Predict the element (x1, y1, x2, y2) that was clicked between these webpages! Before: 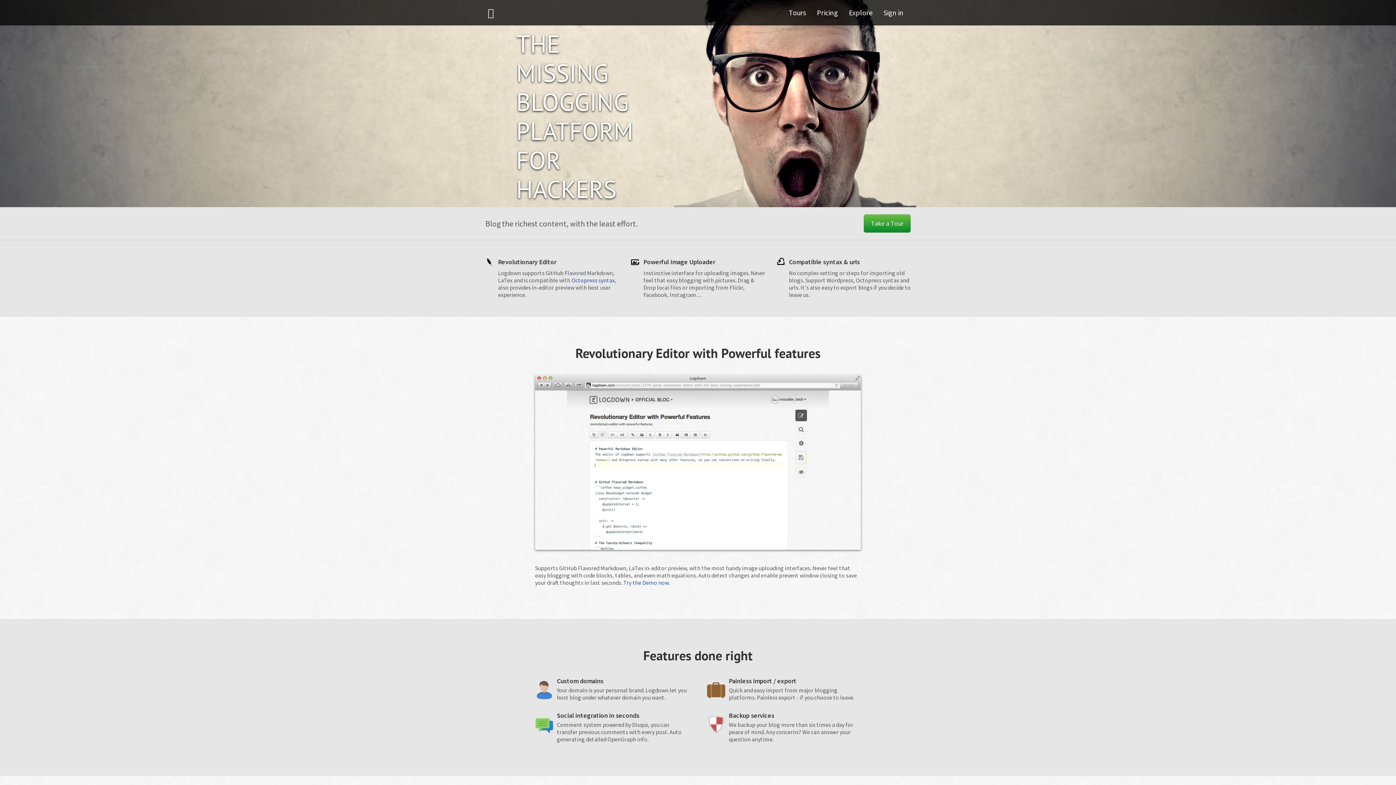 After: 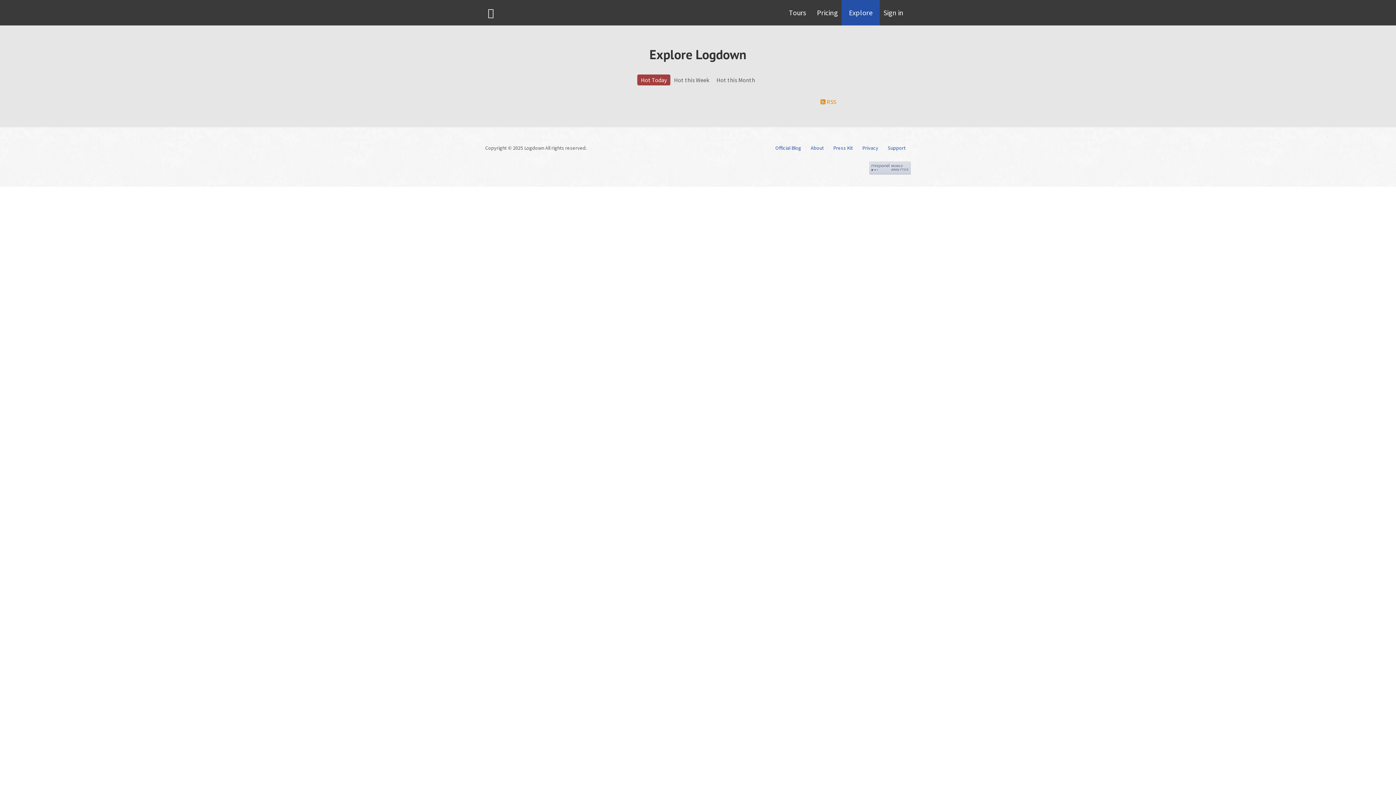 Action: bbox: (841, 0, 880, 25) label: Explore